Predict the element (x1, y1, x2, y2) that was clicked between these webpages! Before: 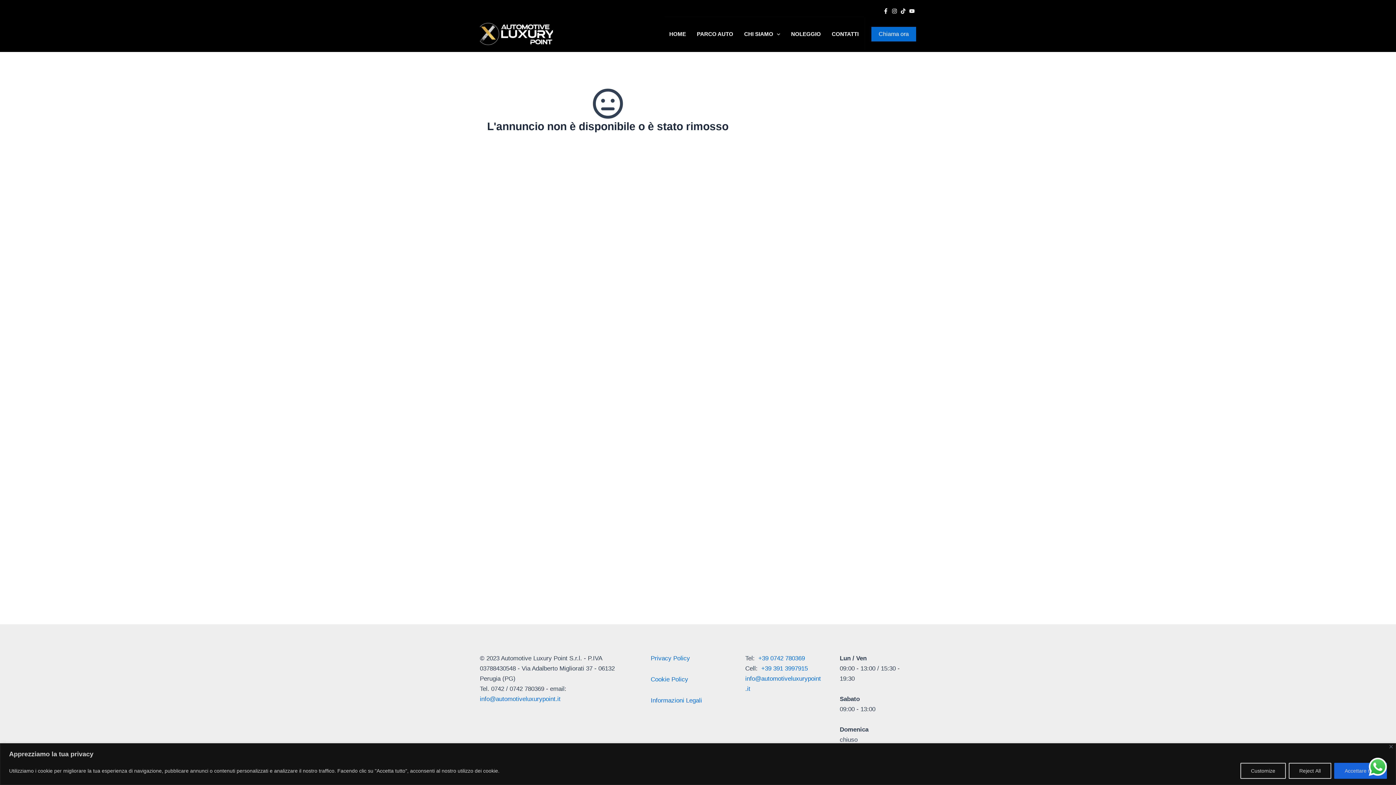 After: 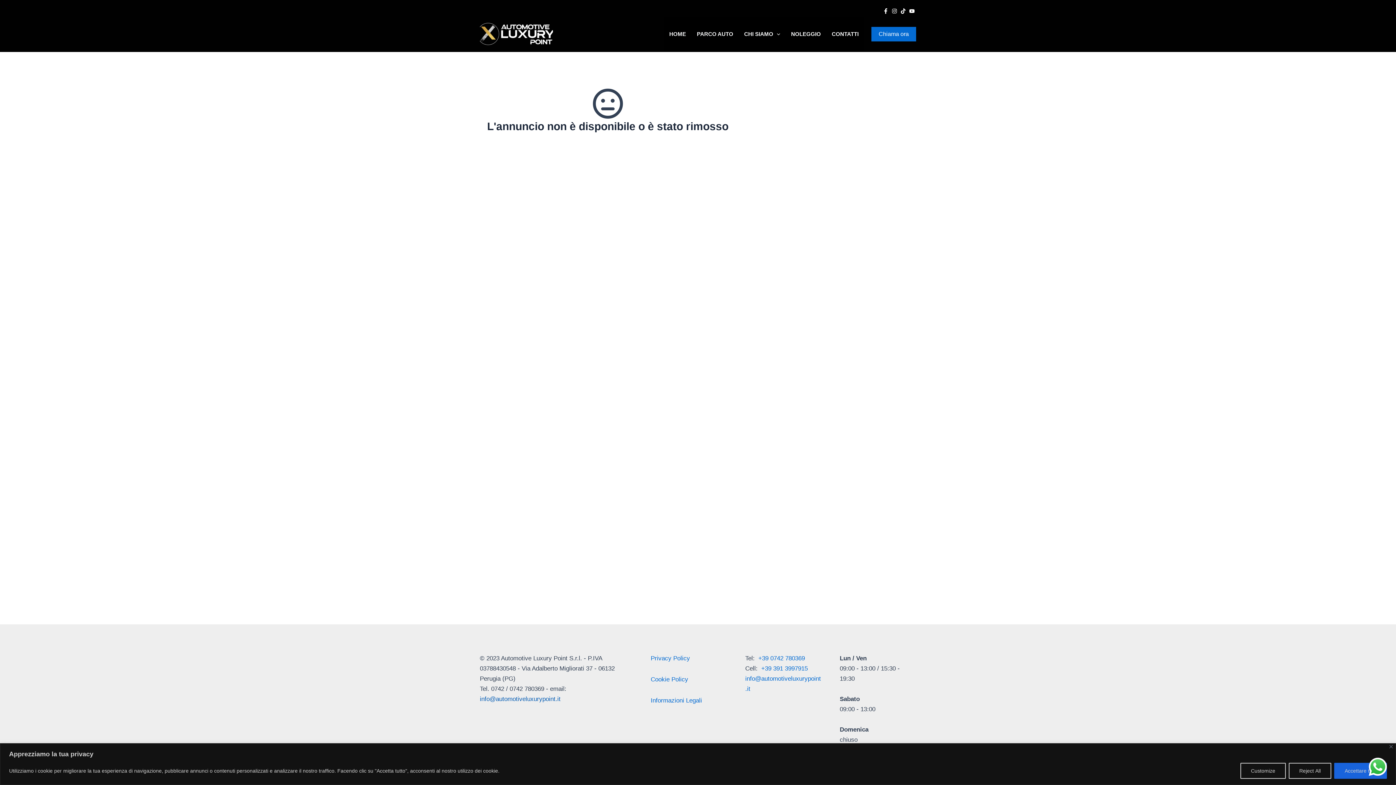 Action: bbox: (480, 696, 560, 703) label: info@automotiveluxurypoint.it